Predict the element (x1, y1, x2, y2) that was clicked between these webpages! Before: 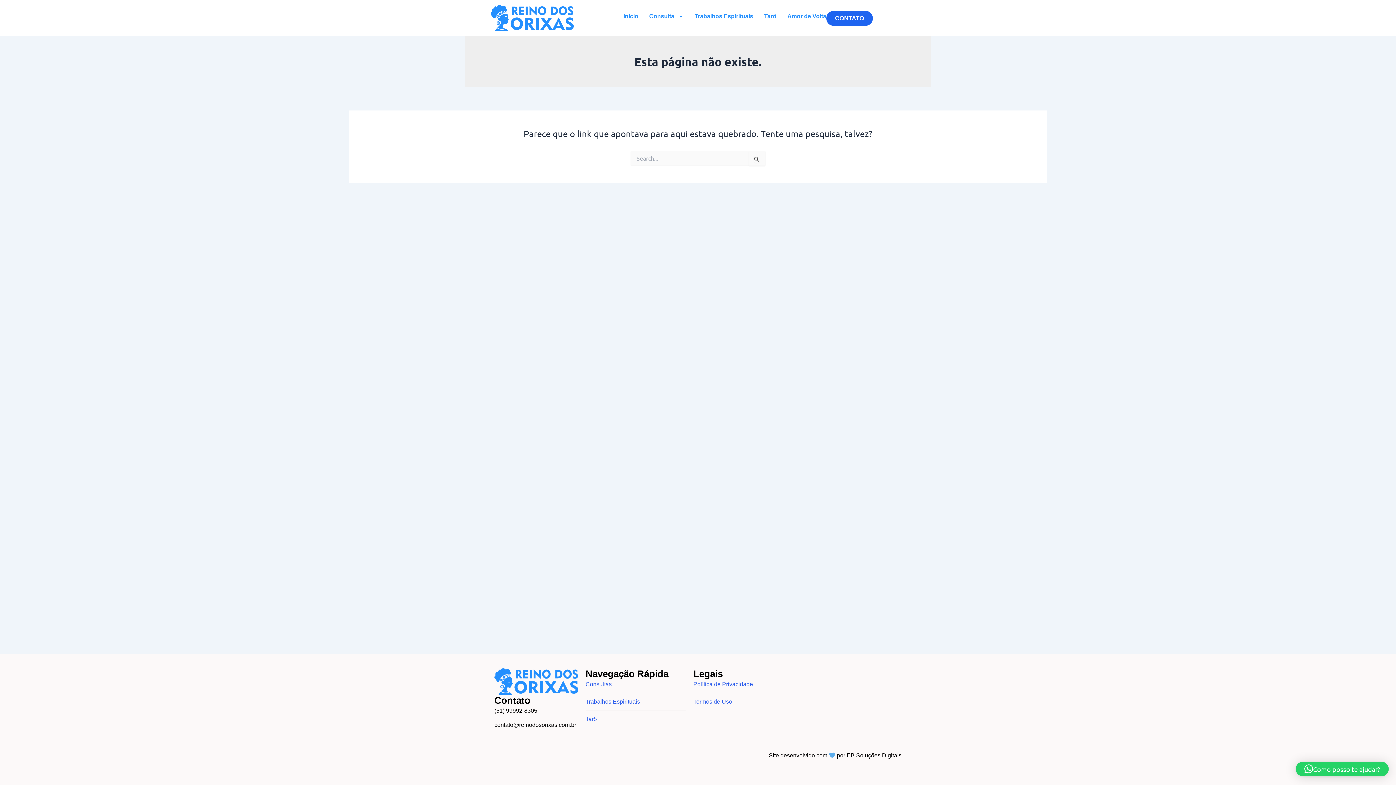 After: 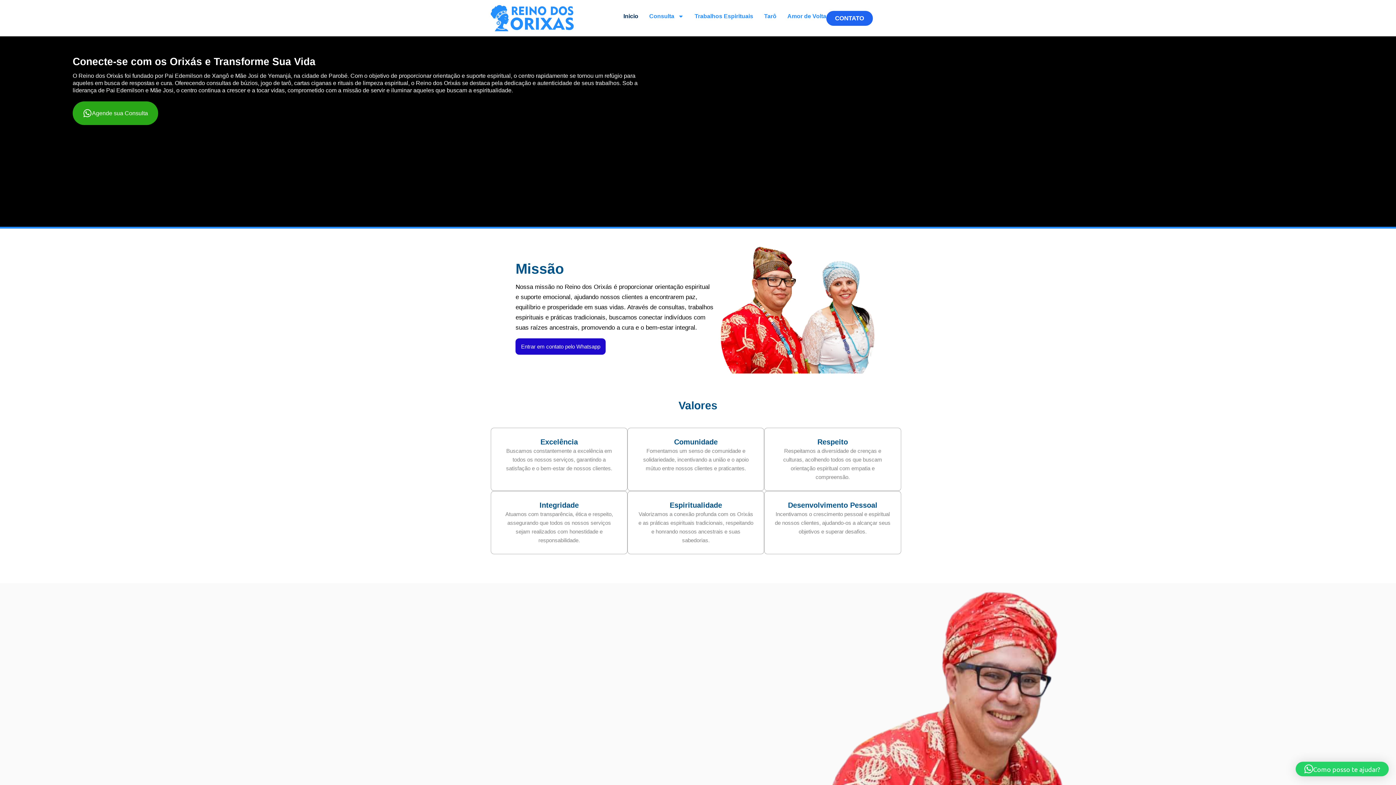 Action: bbox: (490, 5, 573, 31)